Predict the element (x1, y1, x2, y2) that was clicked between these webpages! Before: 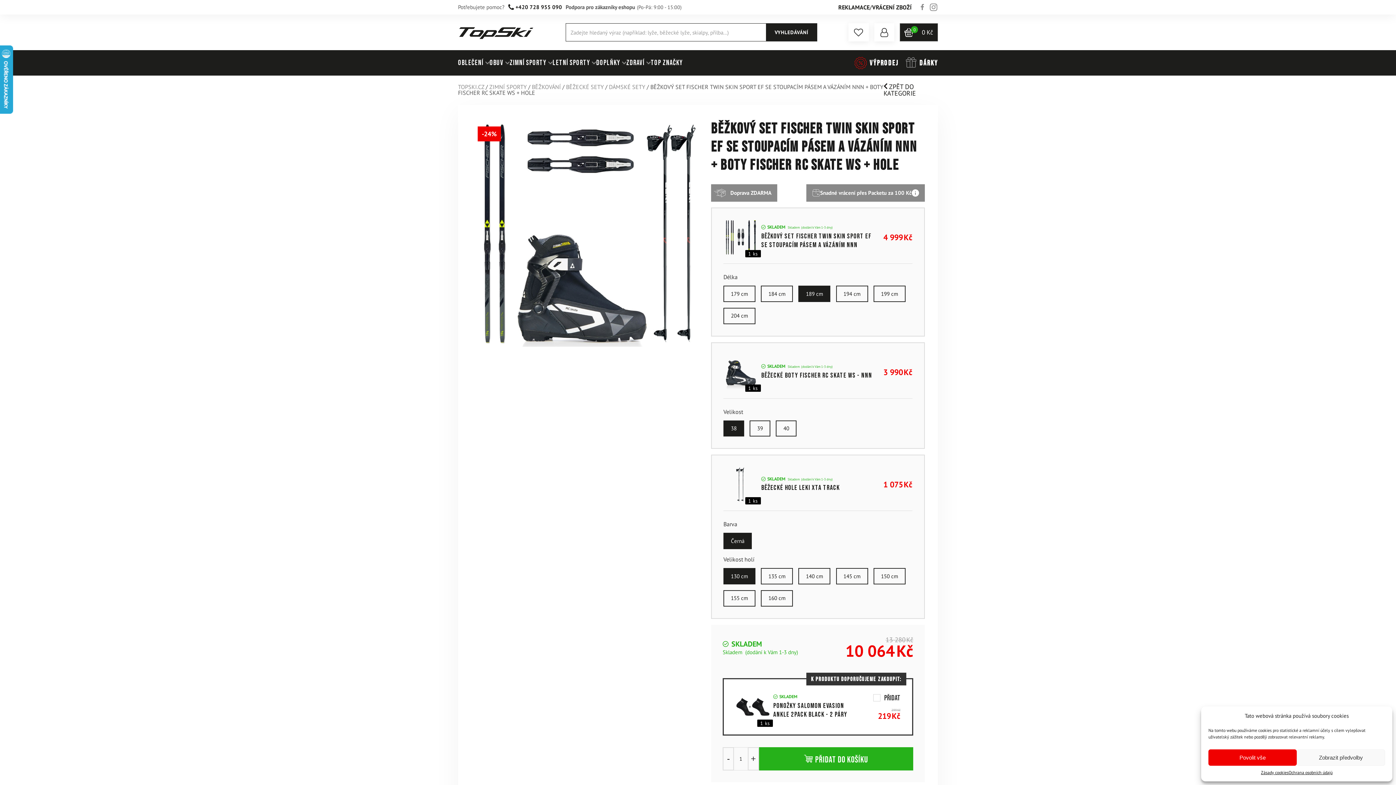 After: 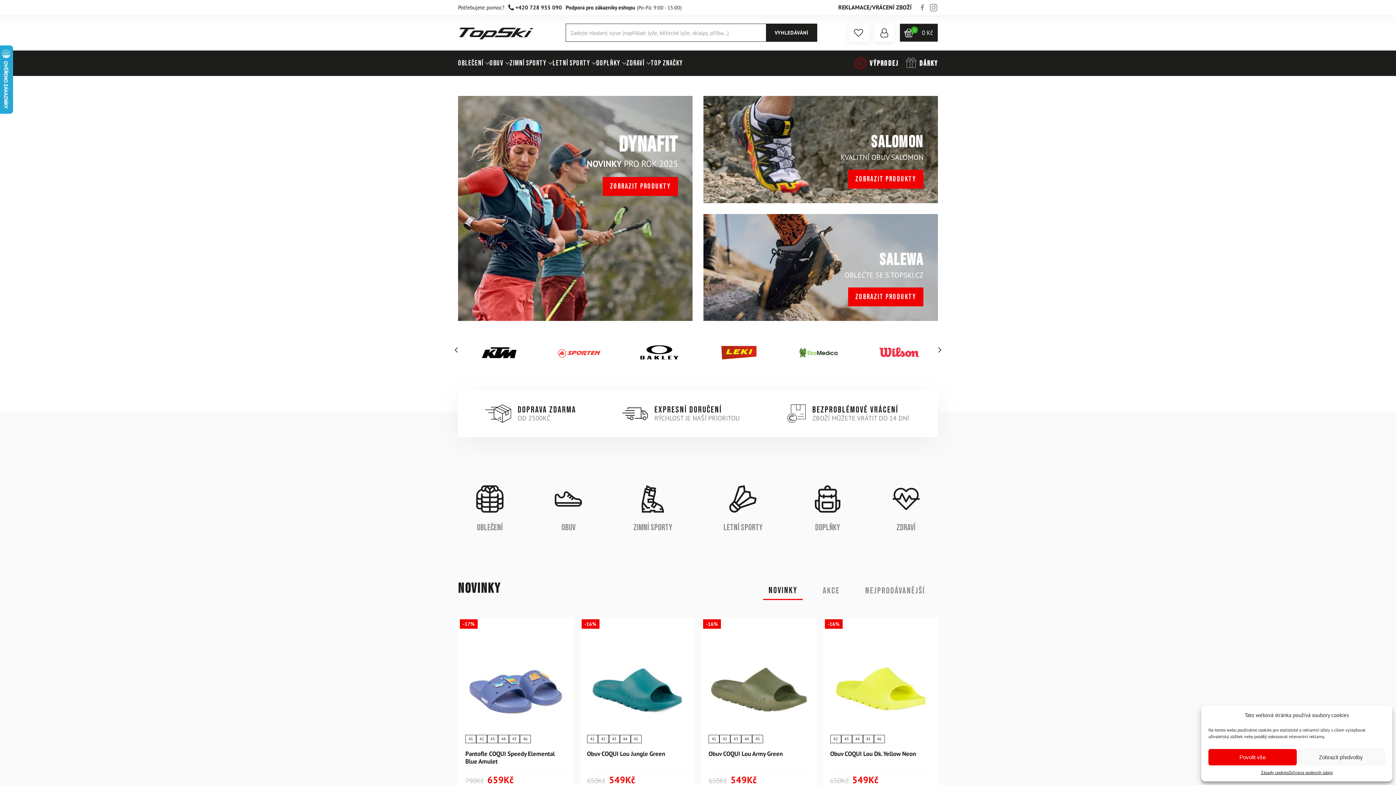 Action: label: TOPSKI.CZ bbox: (458, 83, 484, 90)